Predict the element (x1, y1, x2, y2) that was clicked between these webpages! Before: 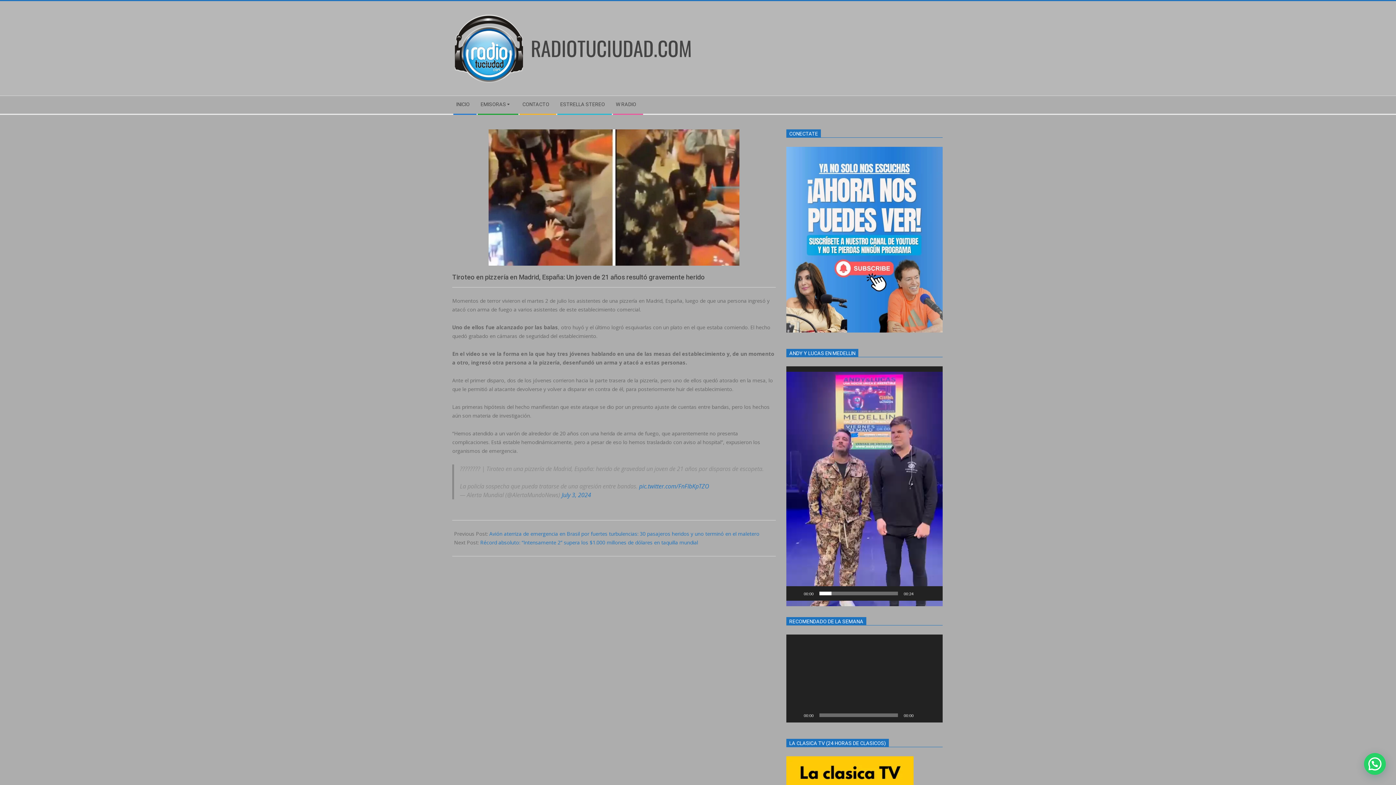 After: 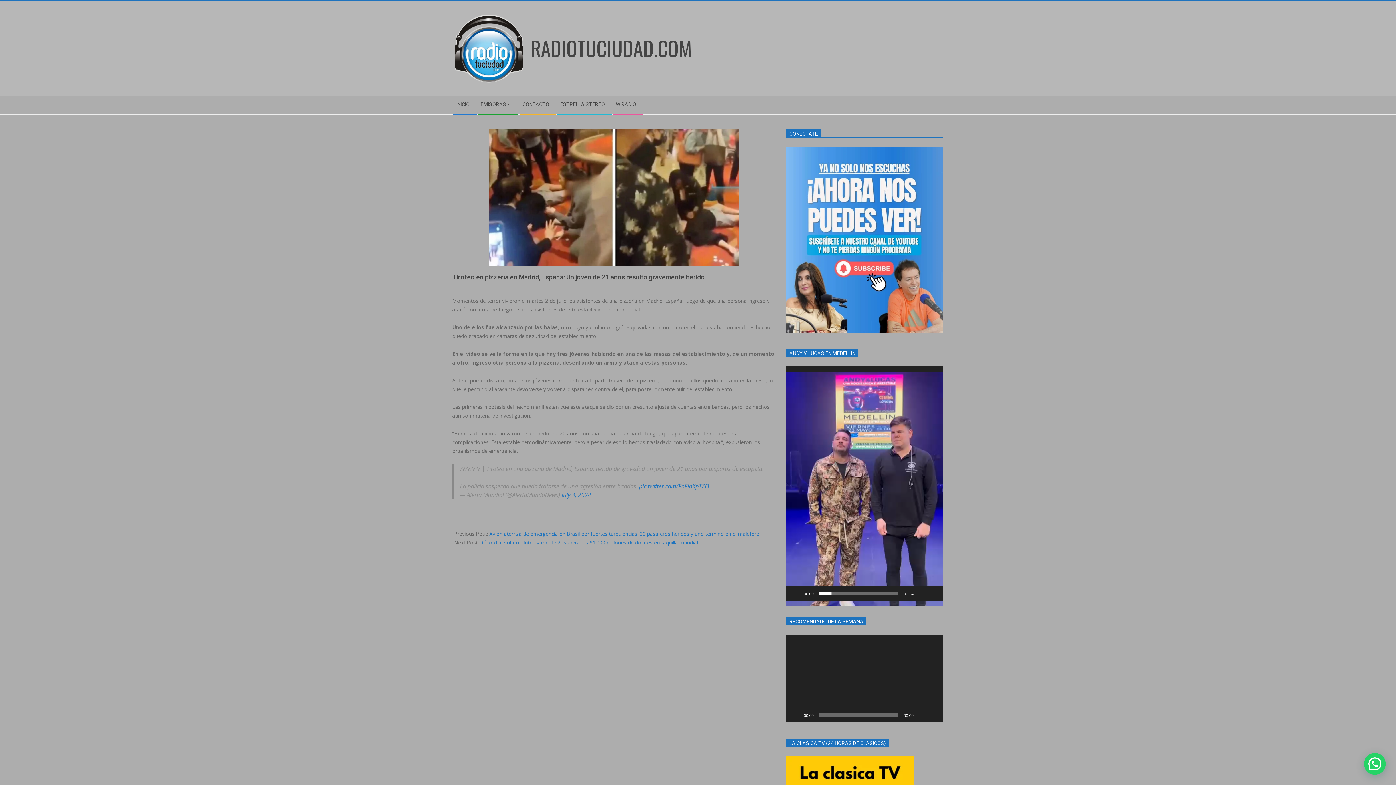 Action: bbox: (792, 711, 799, 719) label: Play